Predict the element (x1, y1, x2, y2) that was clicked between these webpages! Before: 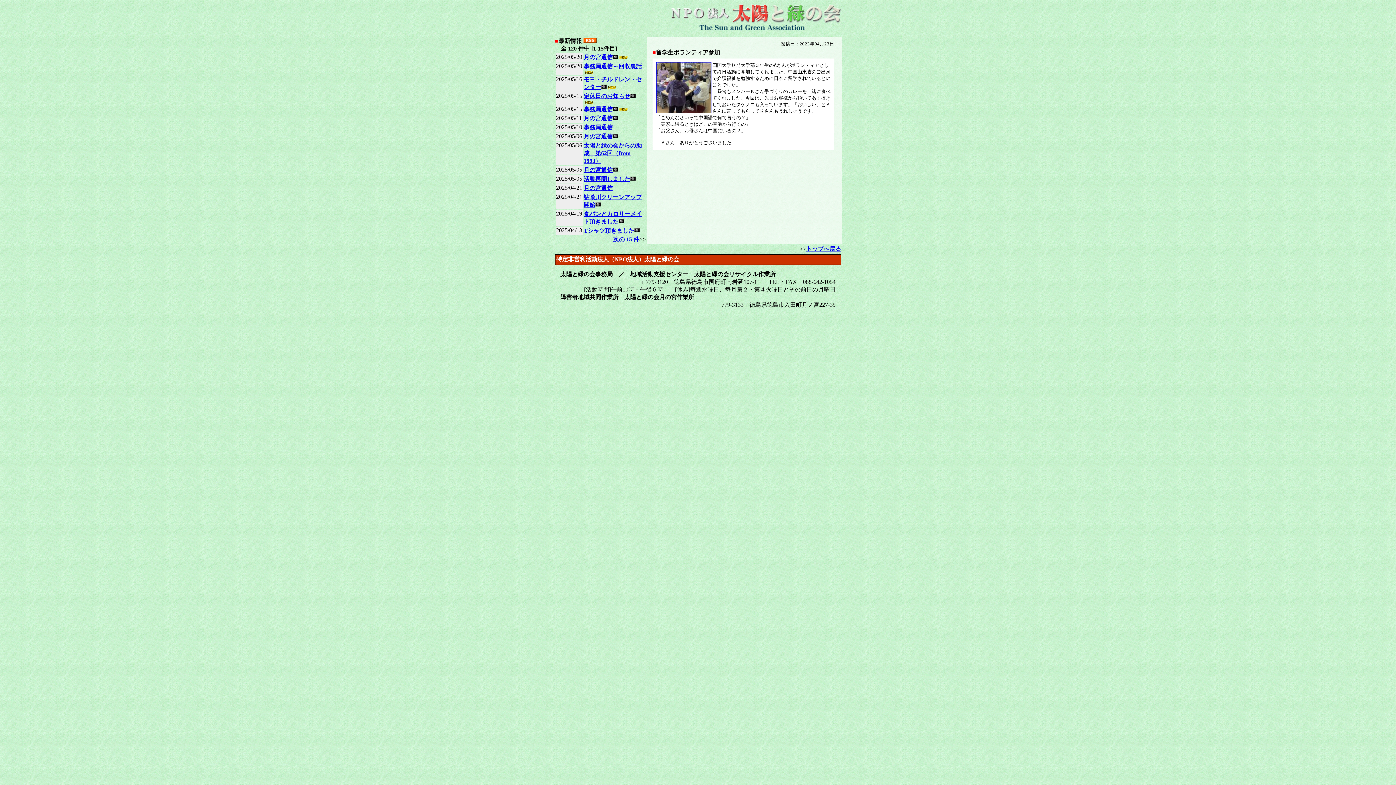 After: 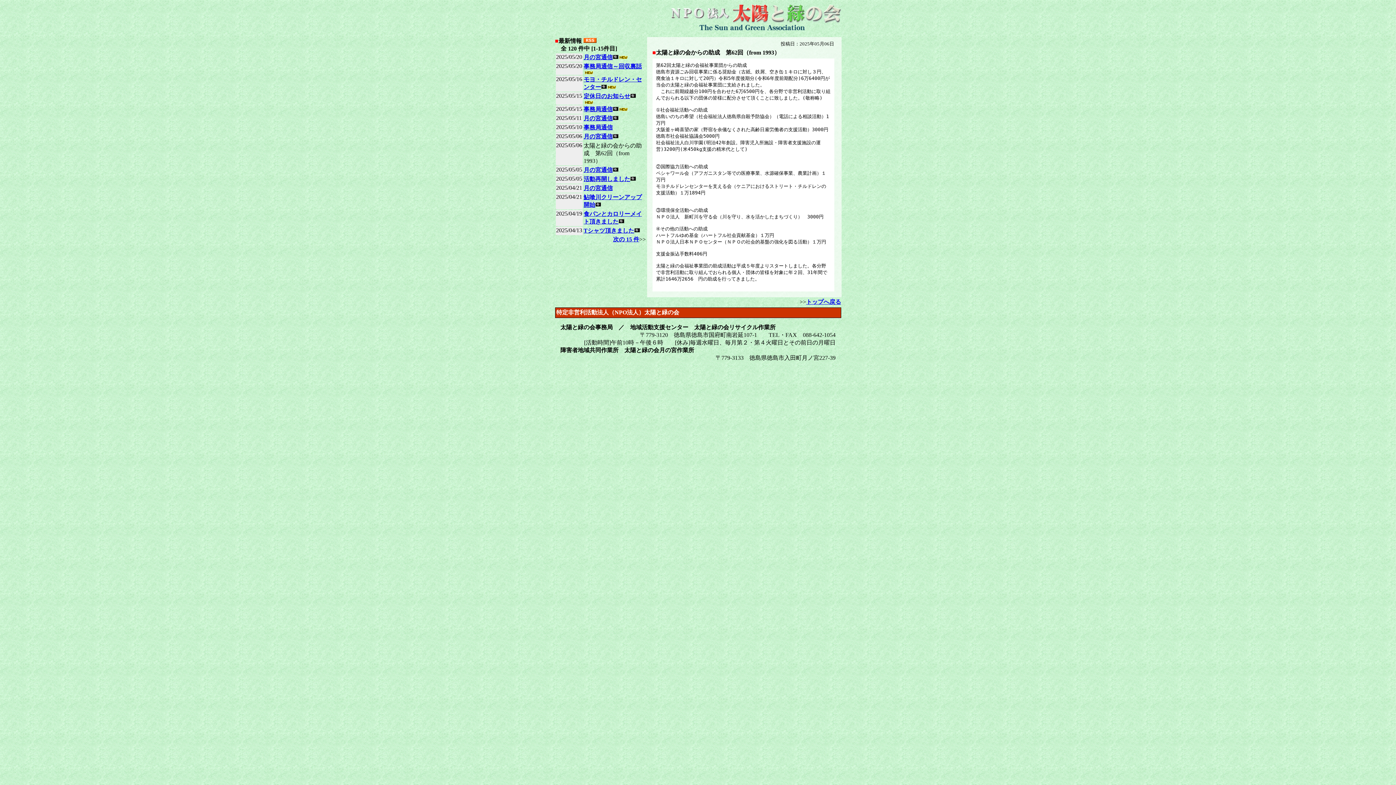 Action: label: 太陽と緑の会からの助成　第62回（from 1993） bbox: (583, 142, 642, 164)